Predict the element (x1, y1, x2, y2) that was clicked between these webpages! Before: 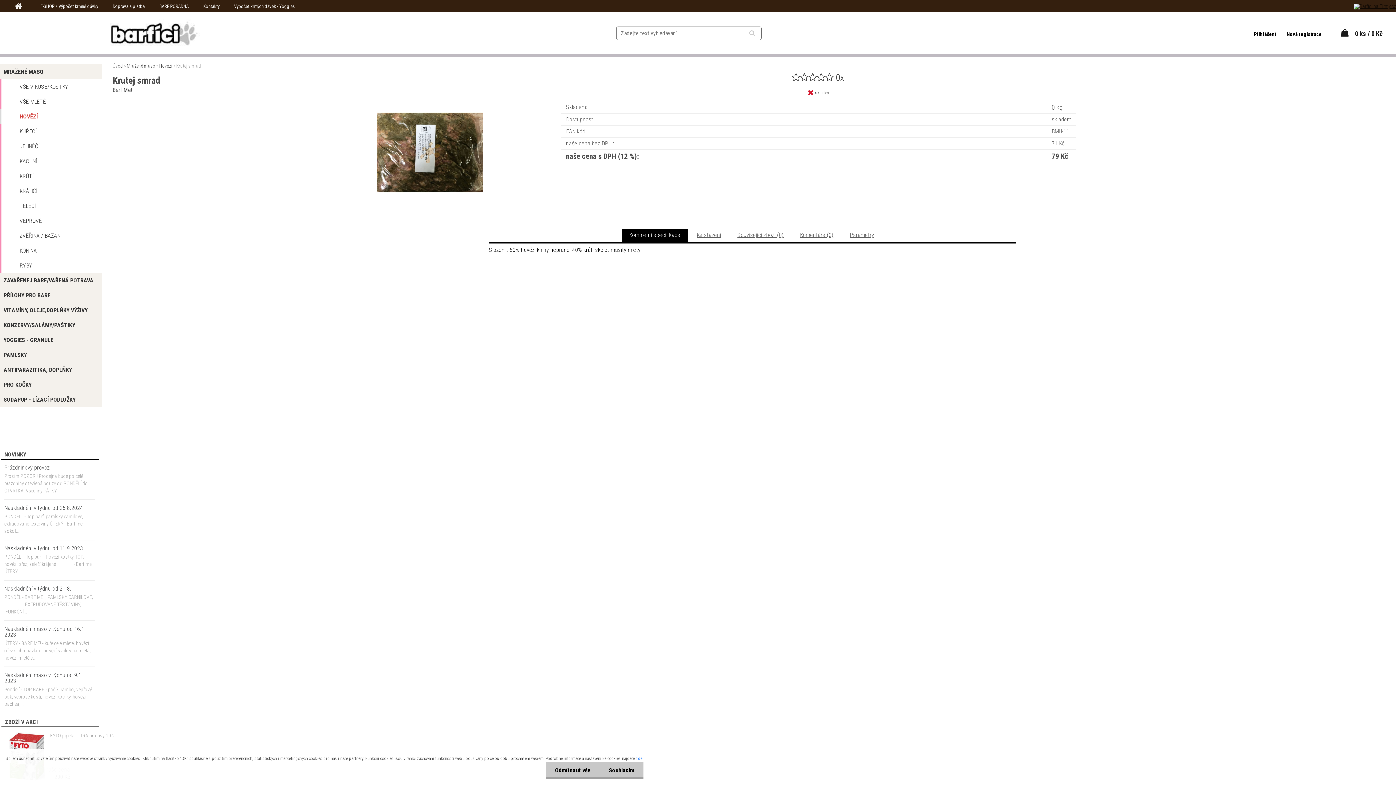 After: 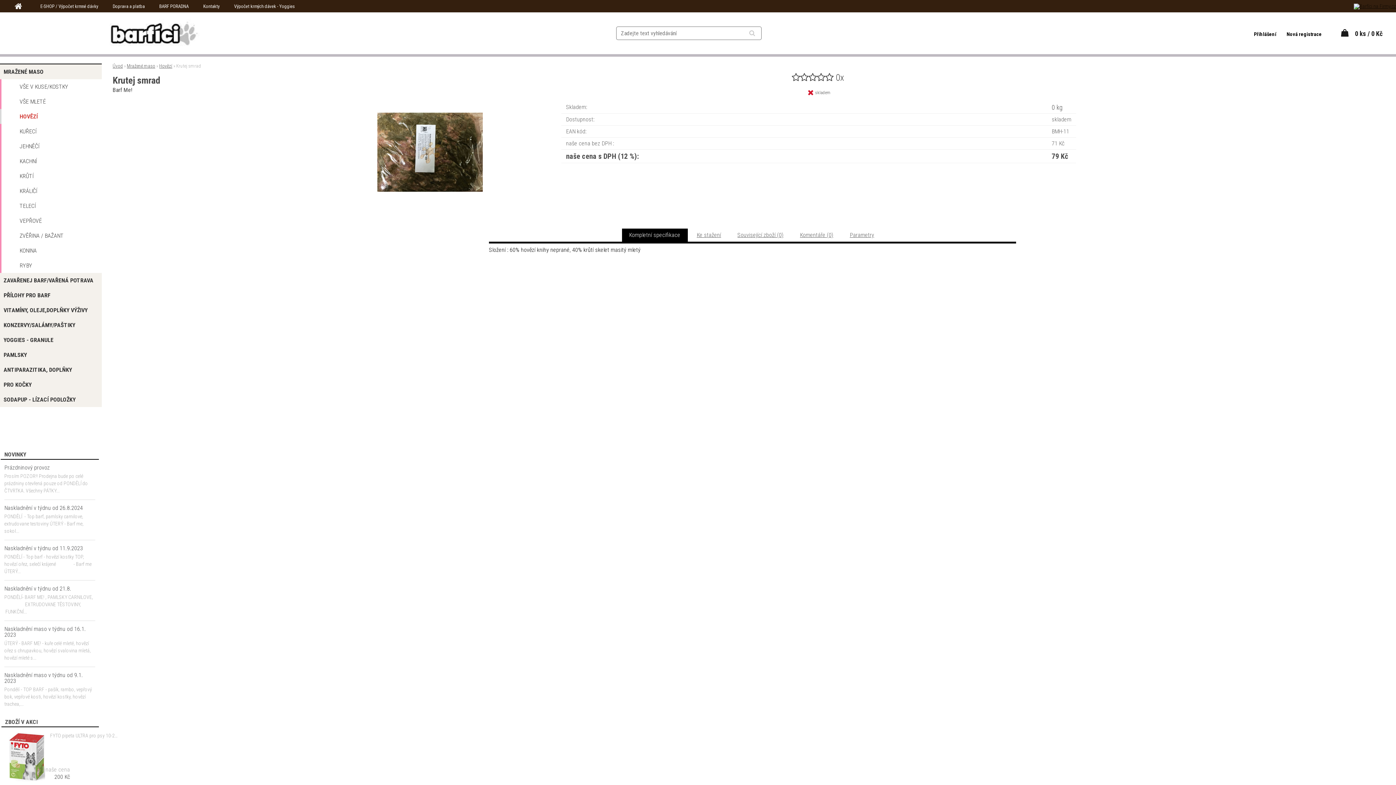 Action: bbox: (600, 762, 643, 779) label: Souhlasím